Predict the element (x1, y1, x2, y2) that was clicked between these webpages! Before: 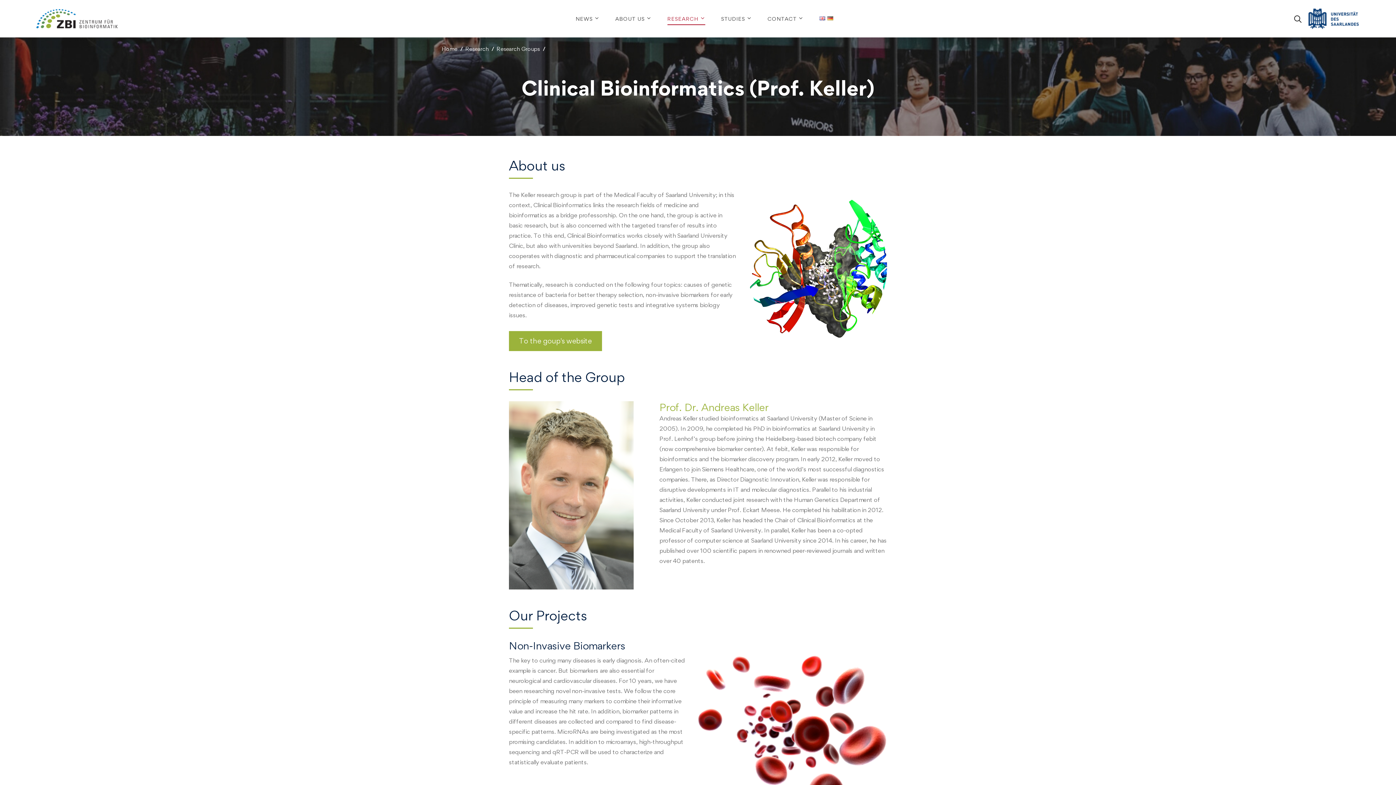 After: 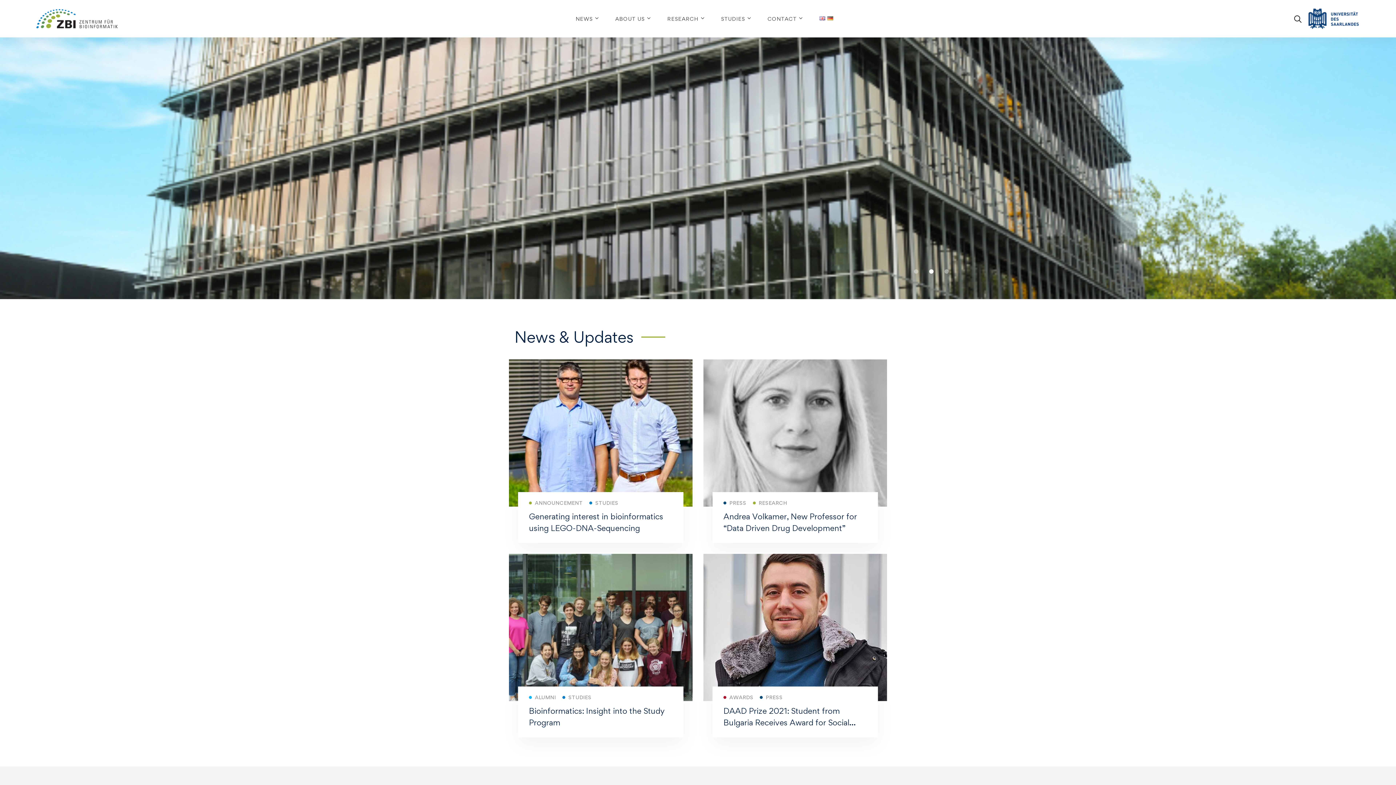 Action: bbox: (36, 3, 117, 33)